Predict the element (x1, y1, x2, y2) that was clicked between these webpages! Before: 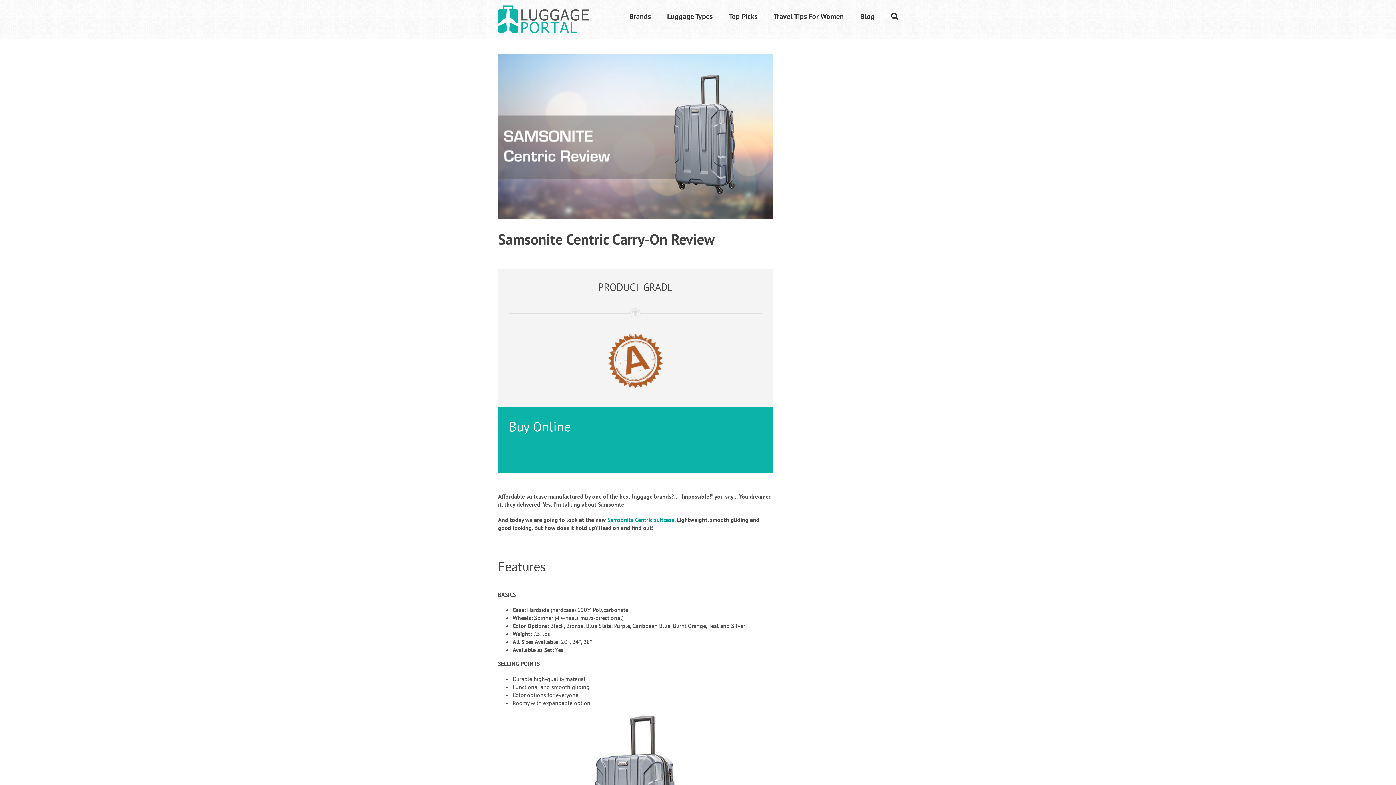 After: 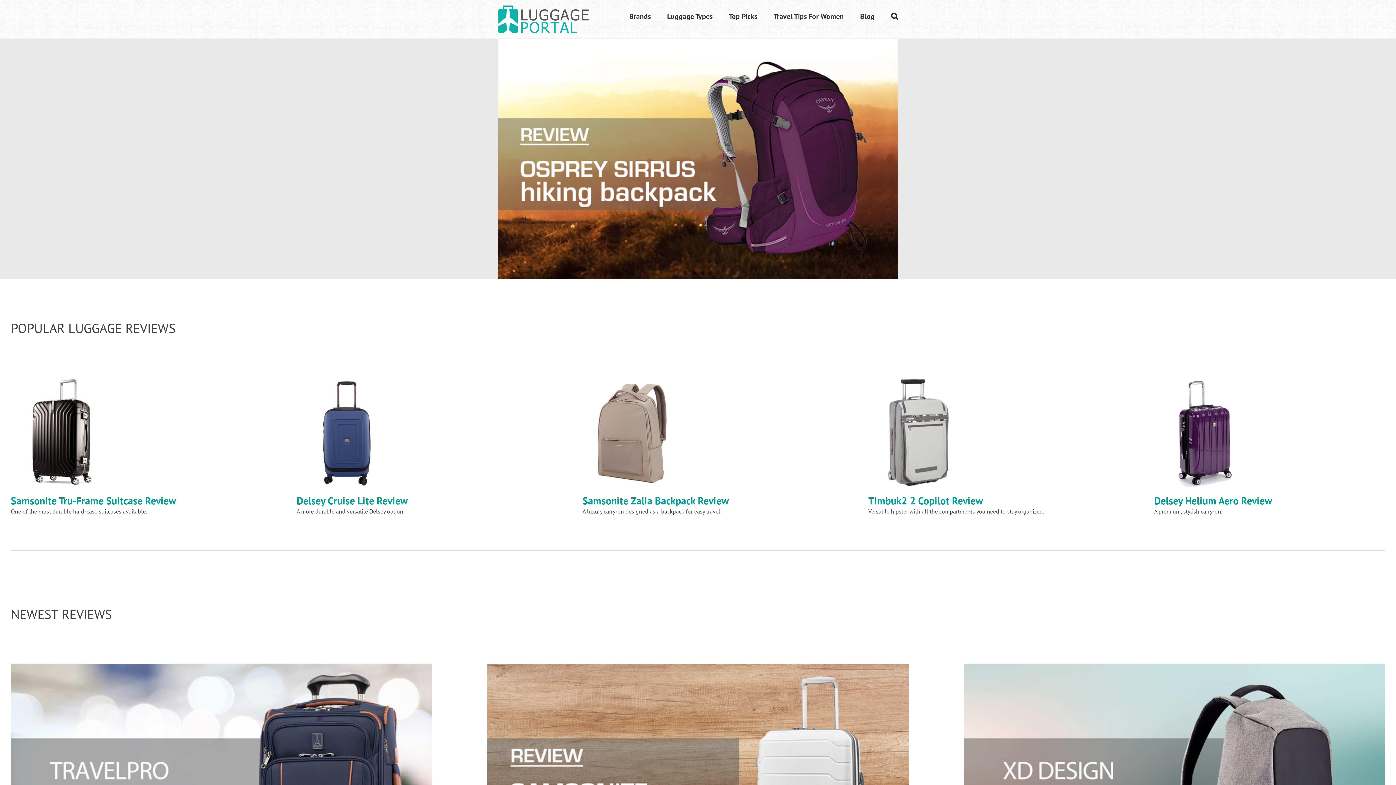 Action: bbox: (498, 5, 589, 33)